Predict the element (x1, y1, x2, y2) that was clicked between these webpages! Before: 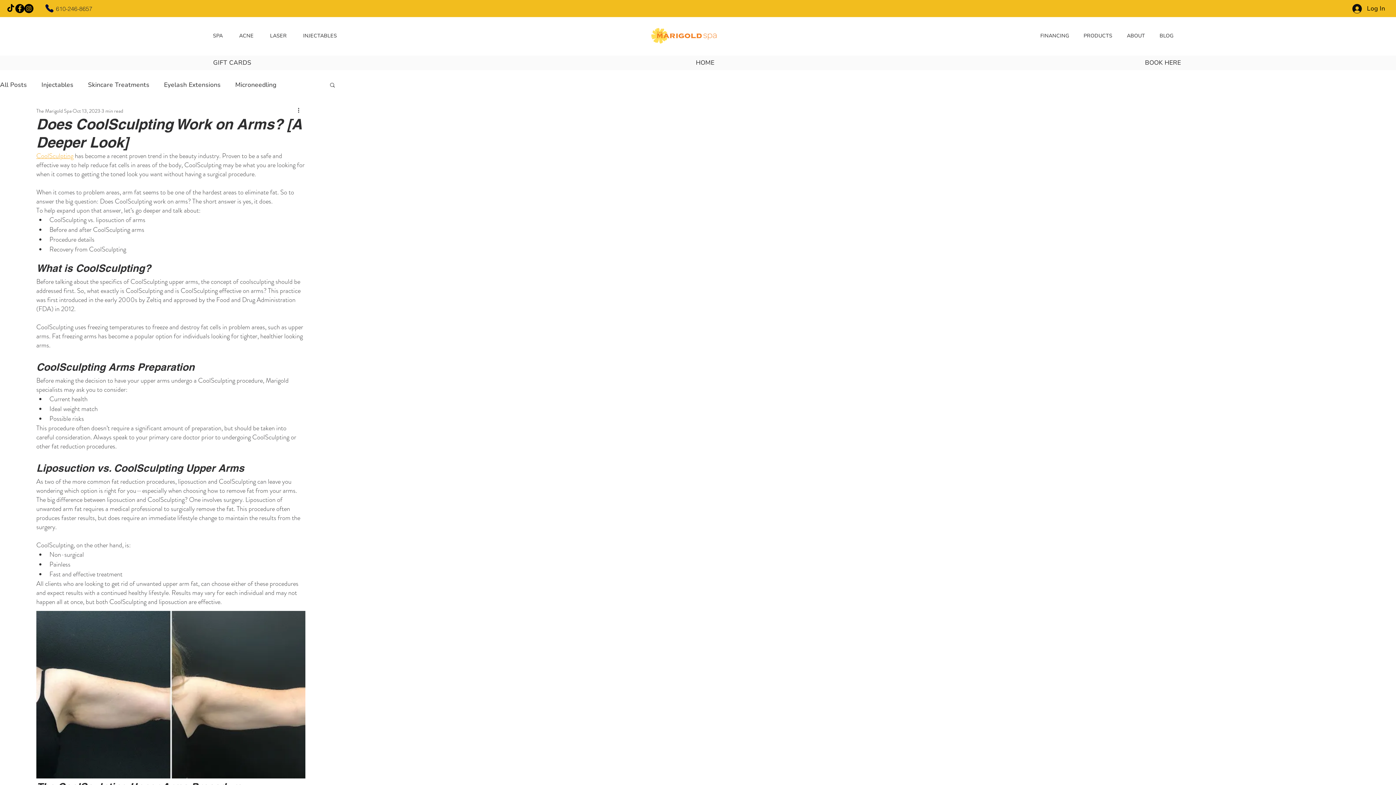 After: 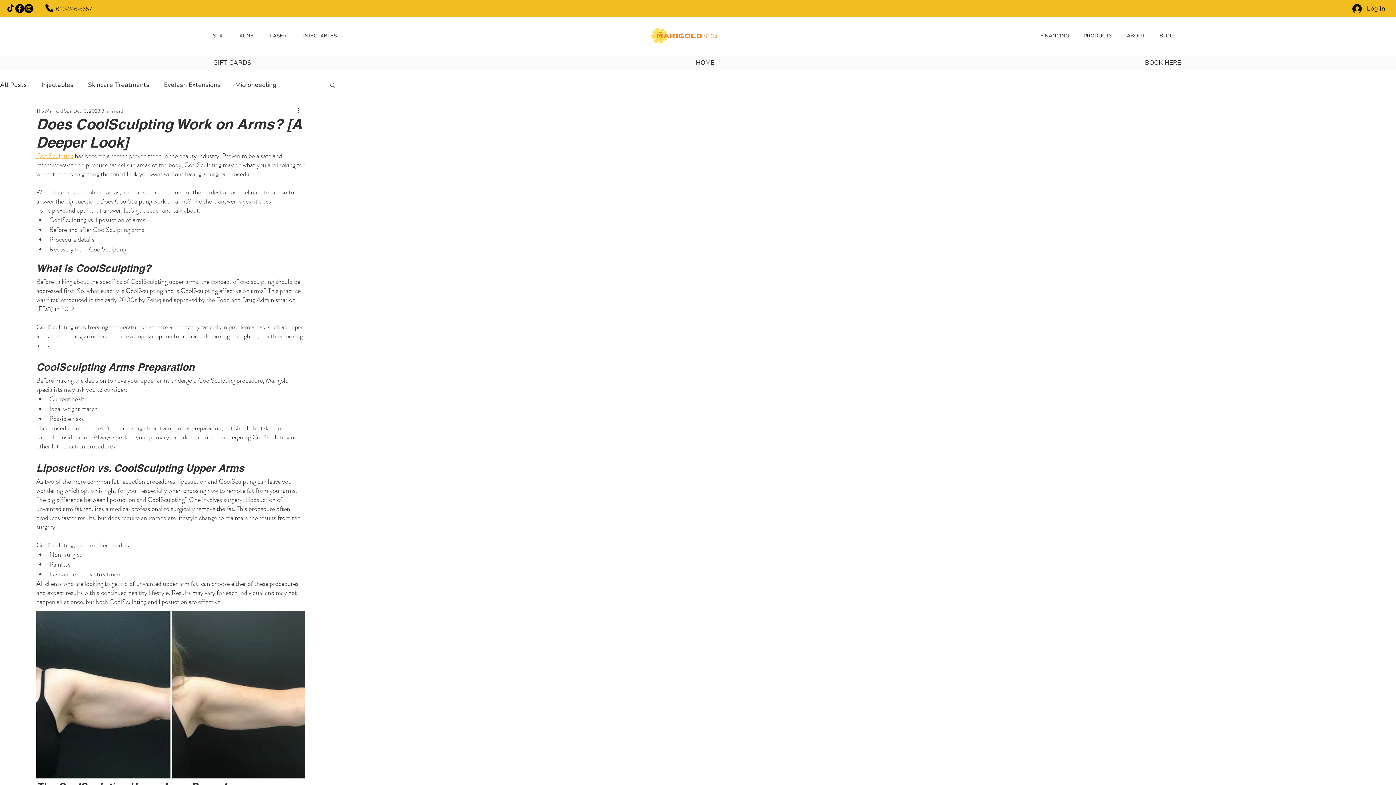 Action: label: The Marigold Spa TikTok bbox: (6, 4, 15, 13)